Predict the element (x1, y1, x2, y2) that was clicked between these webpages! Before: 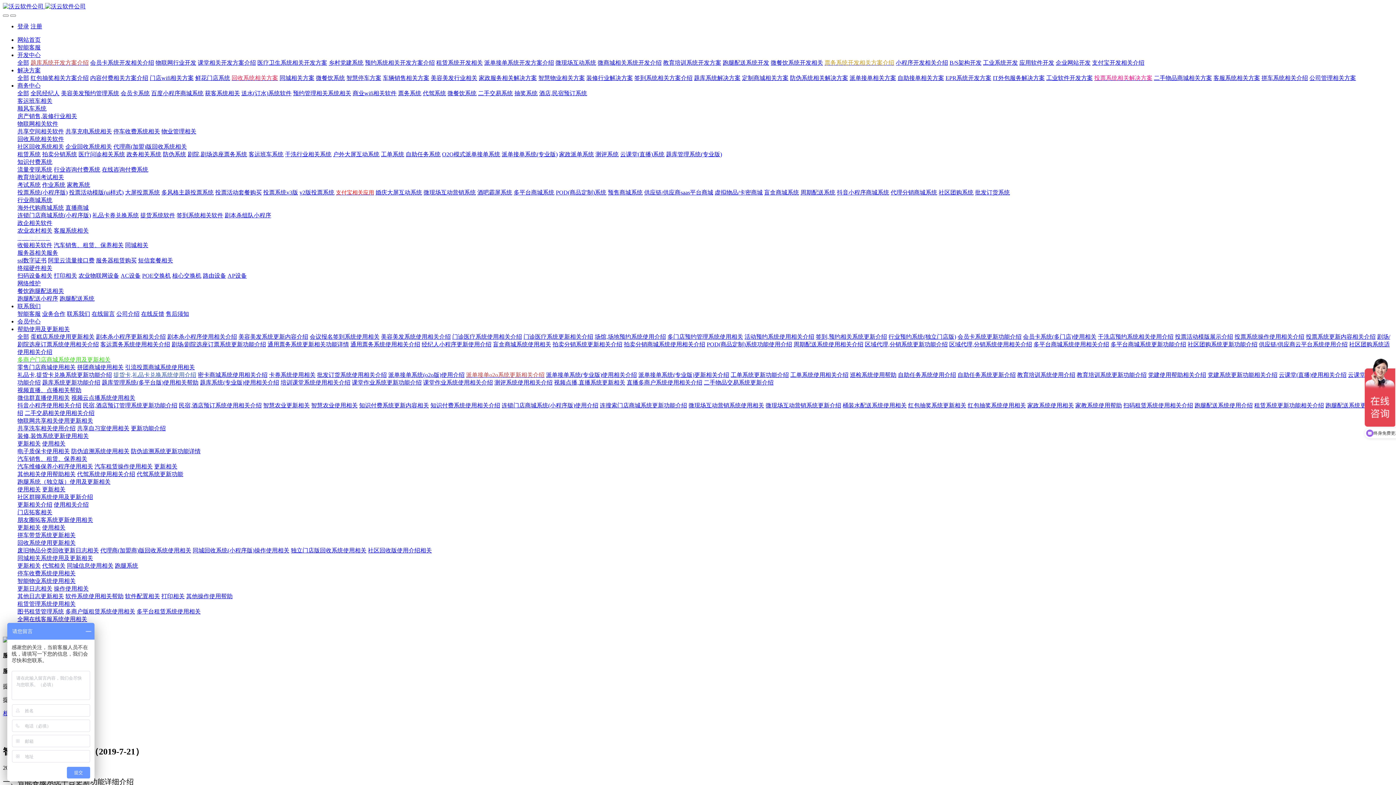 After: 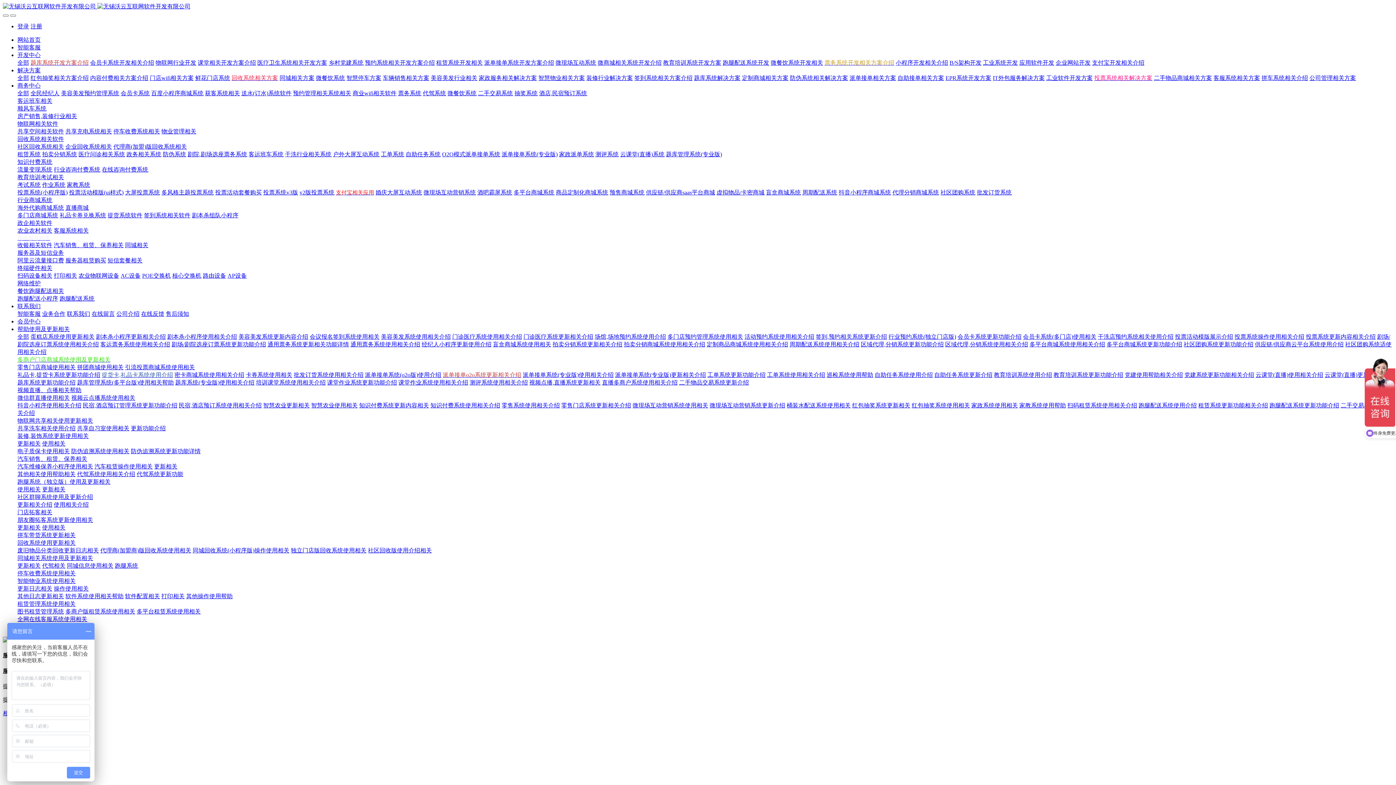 Action: bbox: (30, 74, 88, 81) label: 红包抽奖相关方案介绍